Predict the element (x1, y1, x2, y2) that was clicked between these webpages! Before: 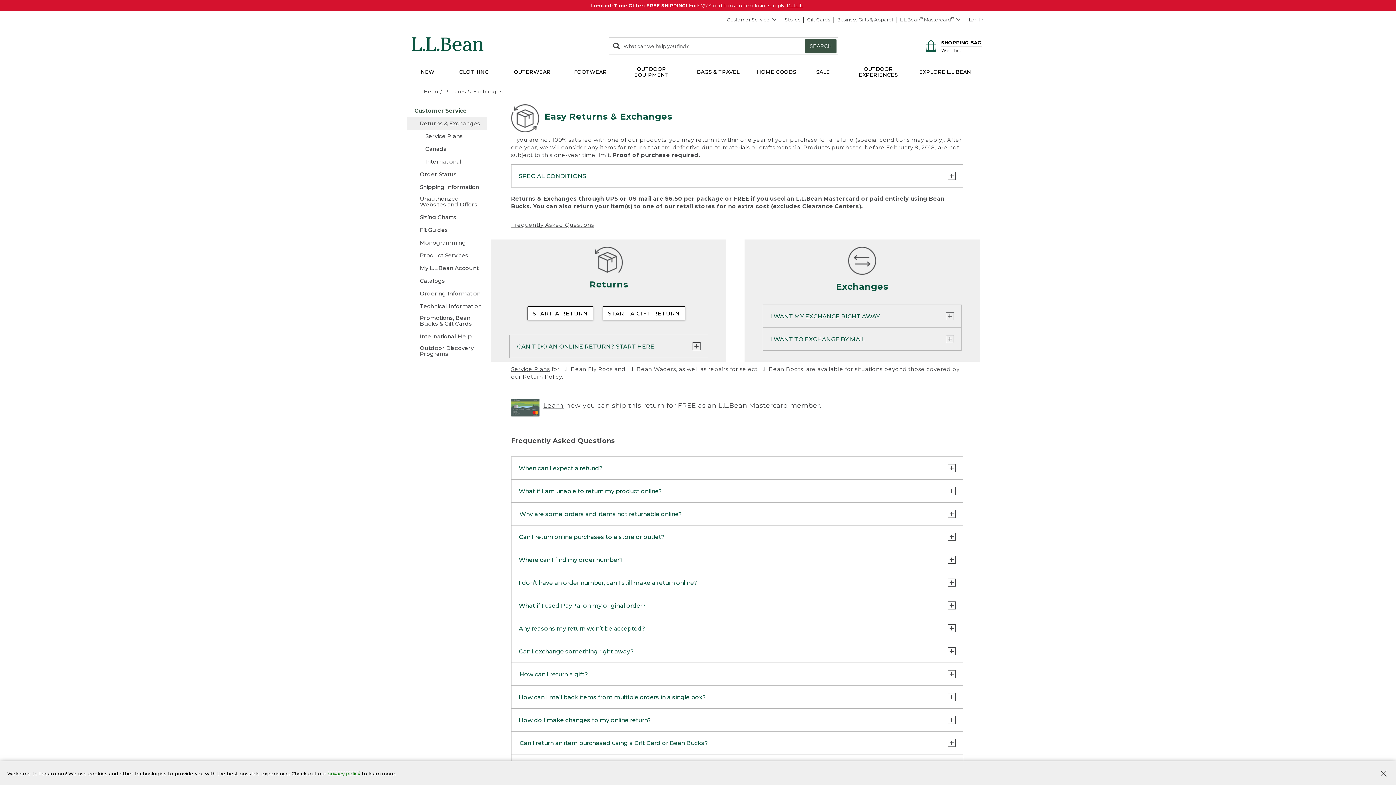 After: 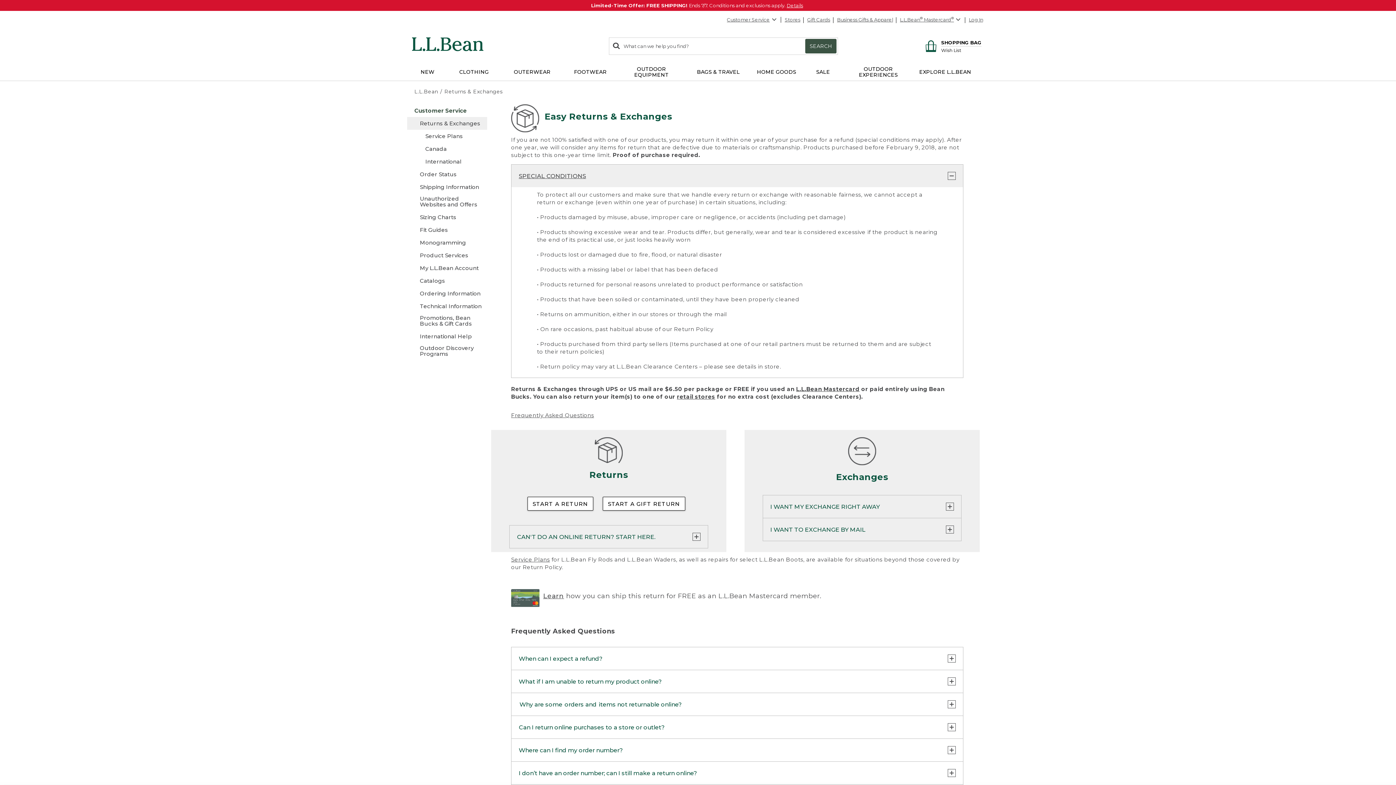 Action: label: SPECIAL CONDITIONS bbox: (511, 164, 963, 187)